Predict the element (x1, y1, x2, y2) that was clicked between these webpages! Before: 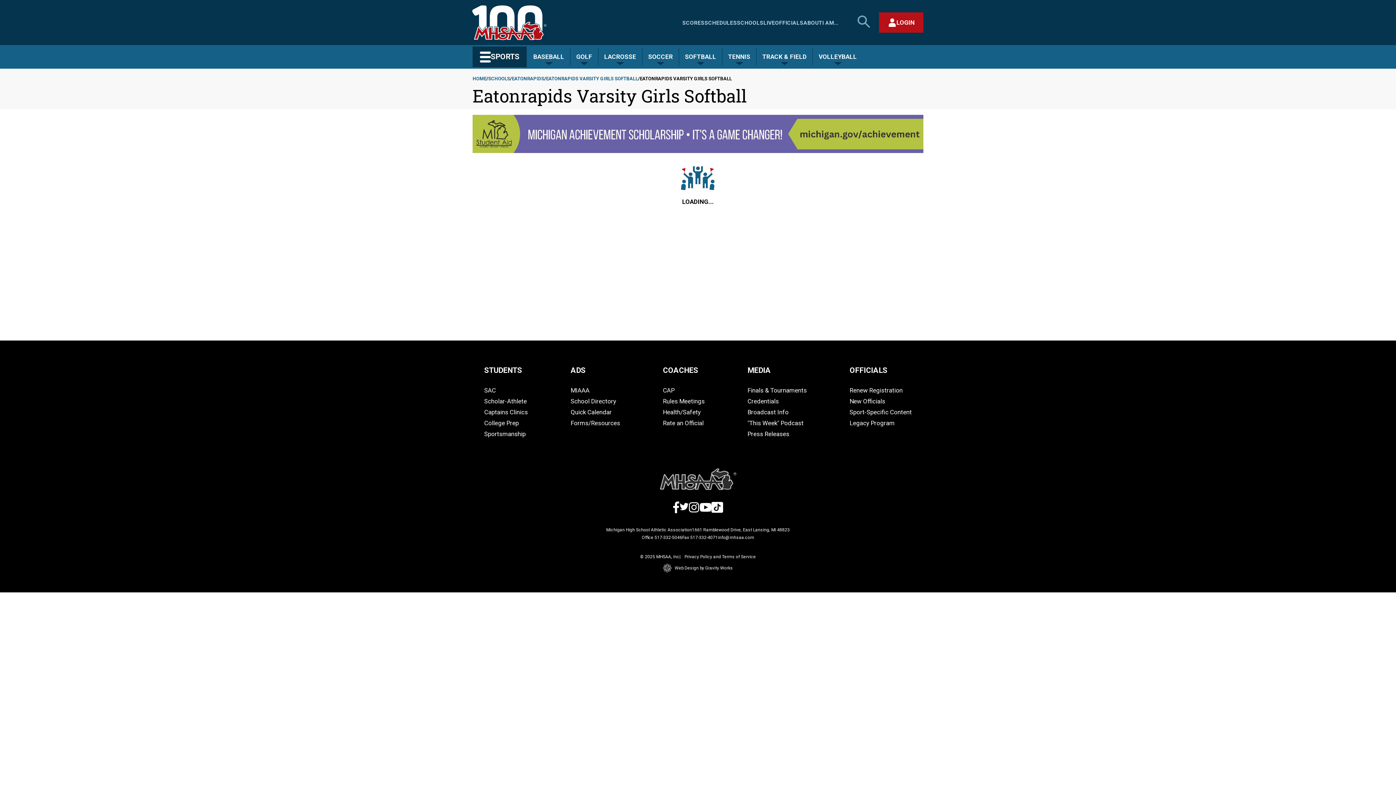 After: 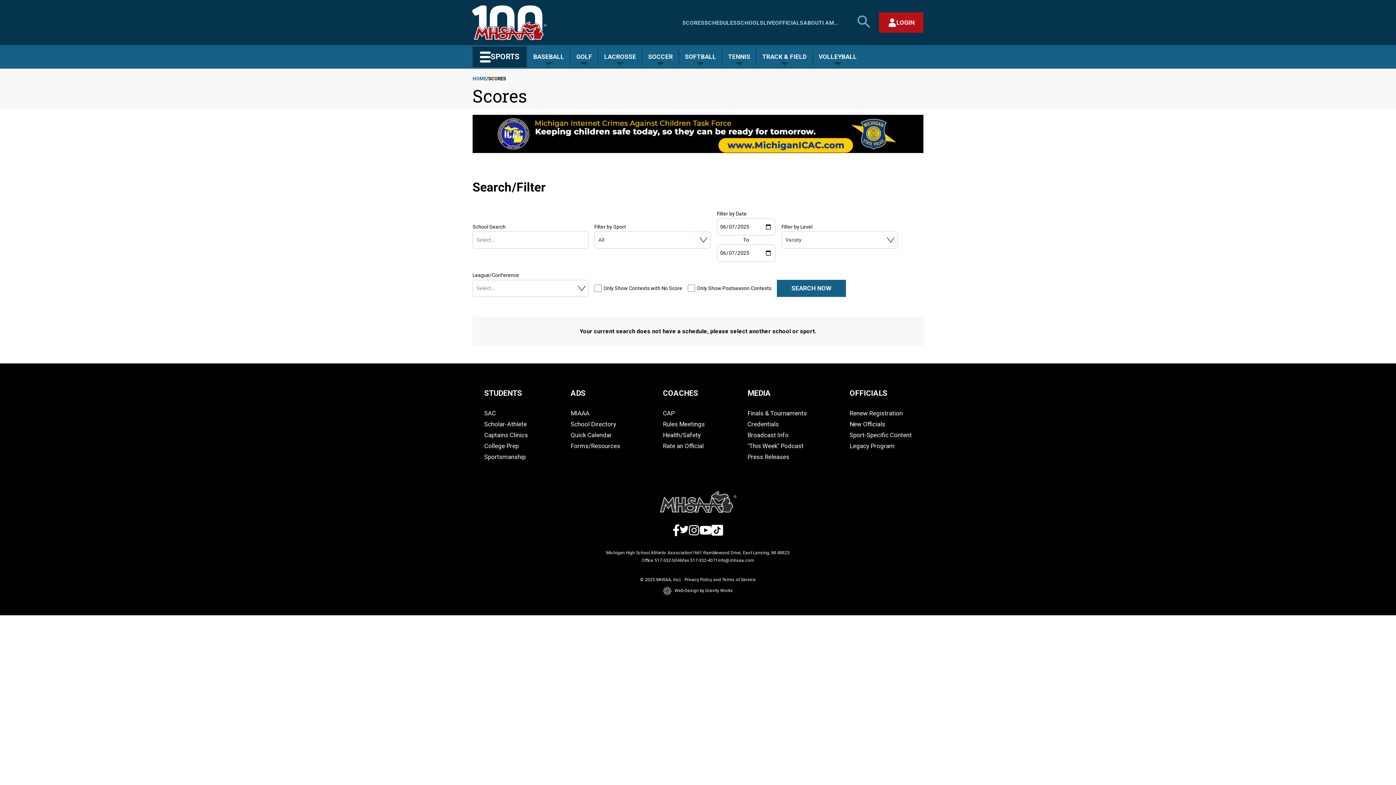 Action: label: SCORES bbox: (682, 19, 704, 26)